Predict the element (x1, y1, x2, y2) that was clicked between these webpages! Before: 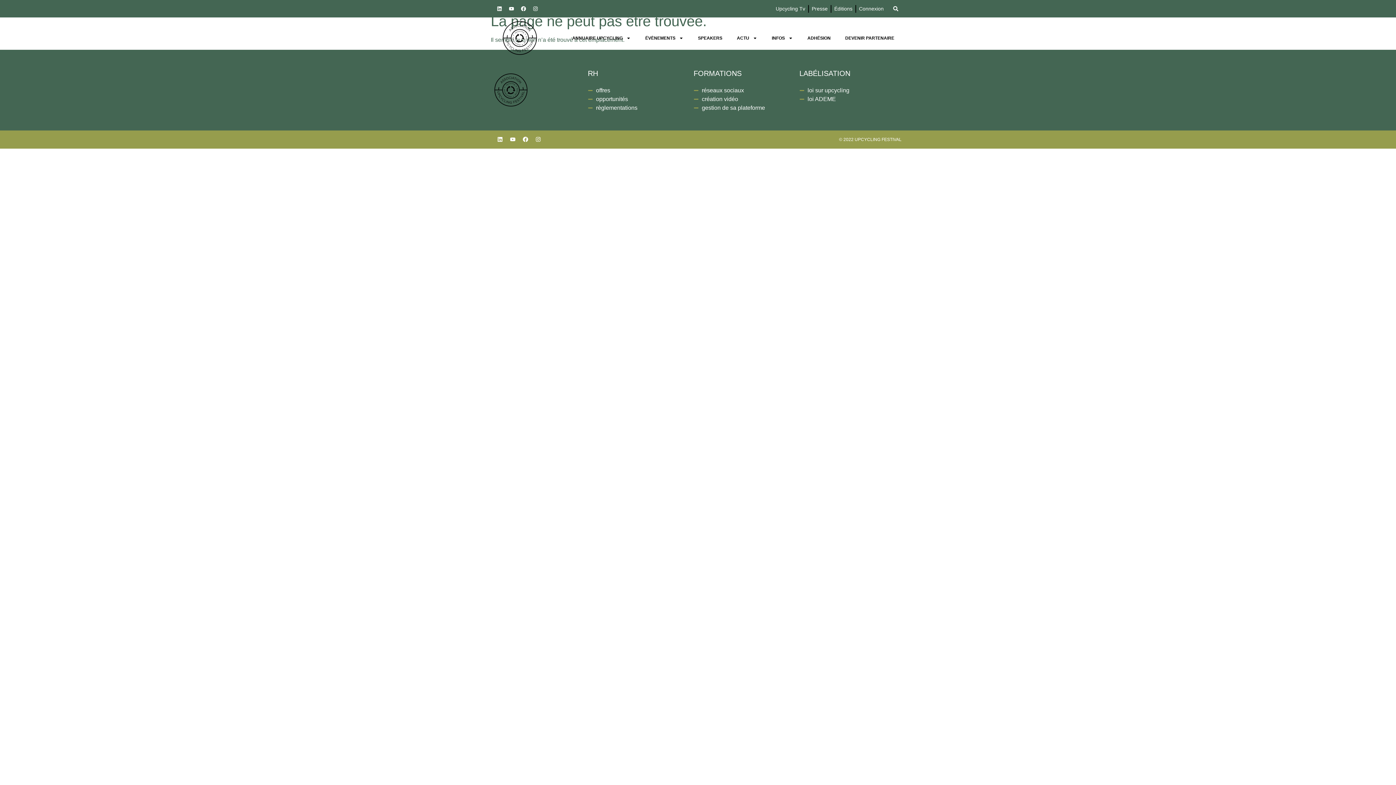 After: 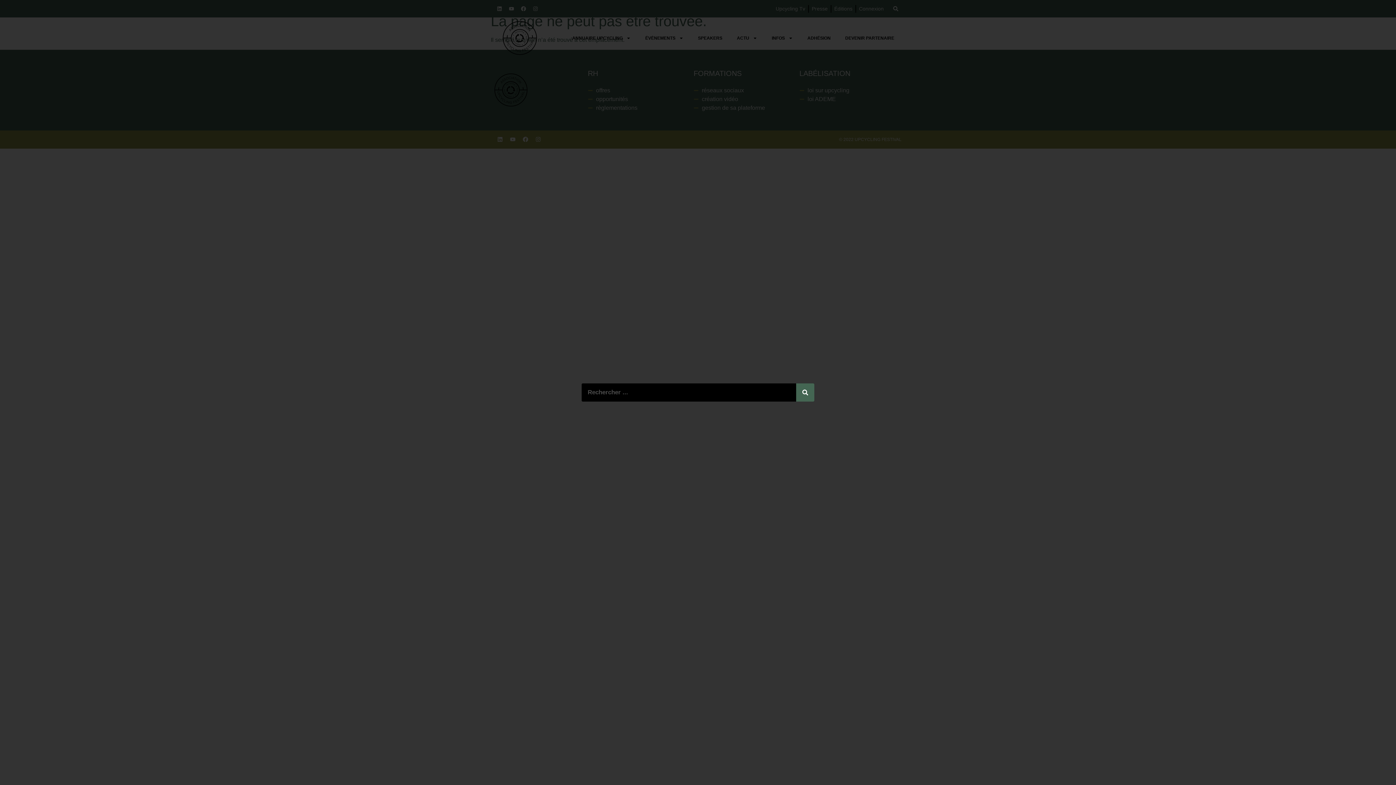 Action: bbox: (892, 6, 900, 11)